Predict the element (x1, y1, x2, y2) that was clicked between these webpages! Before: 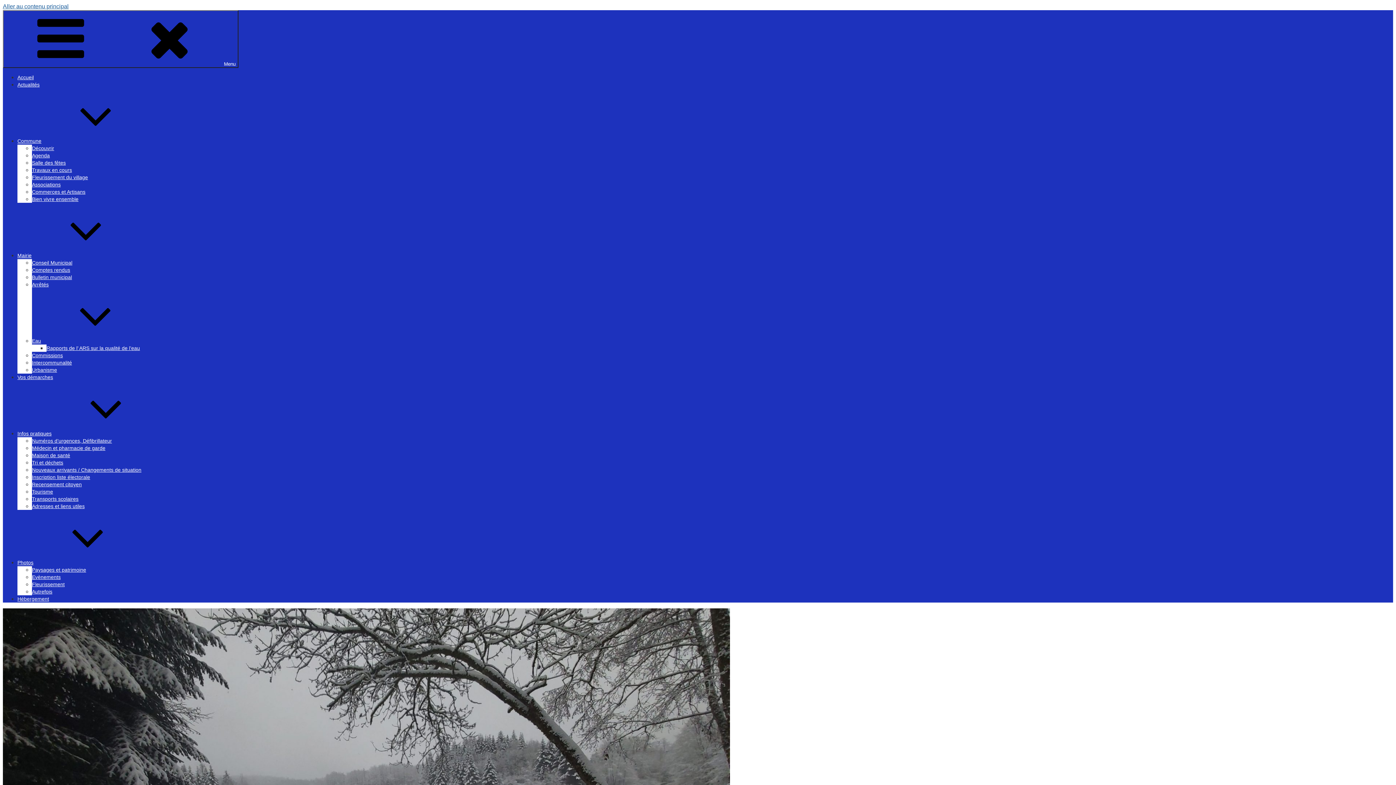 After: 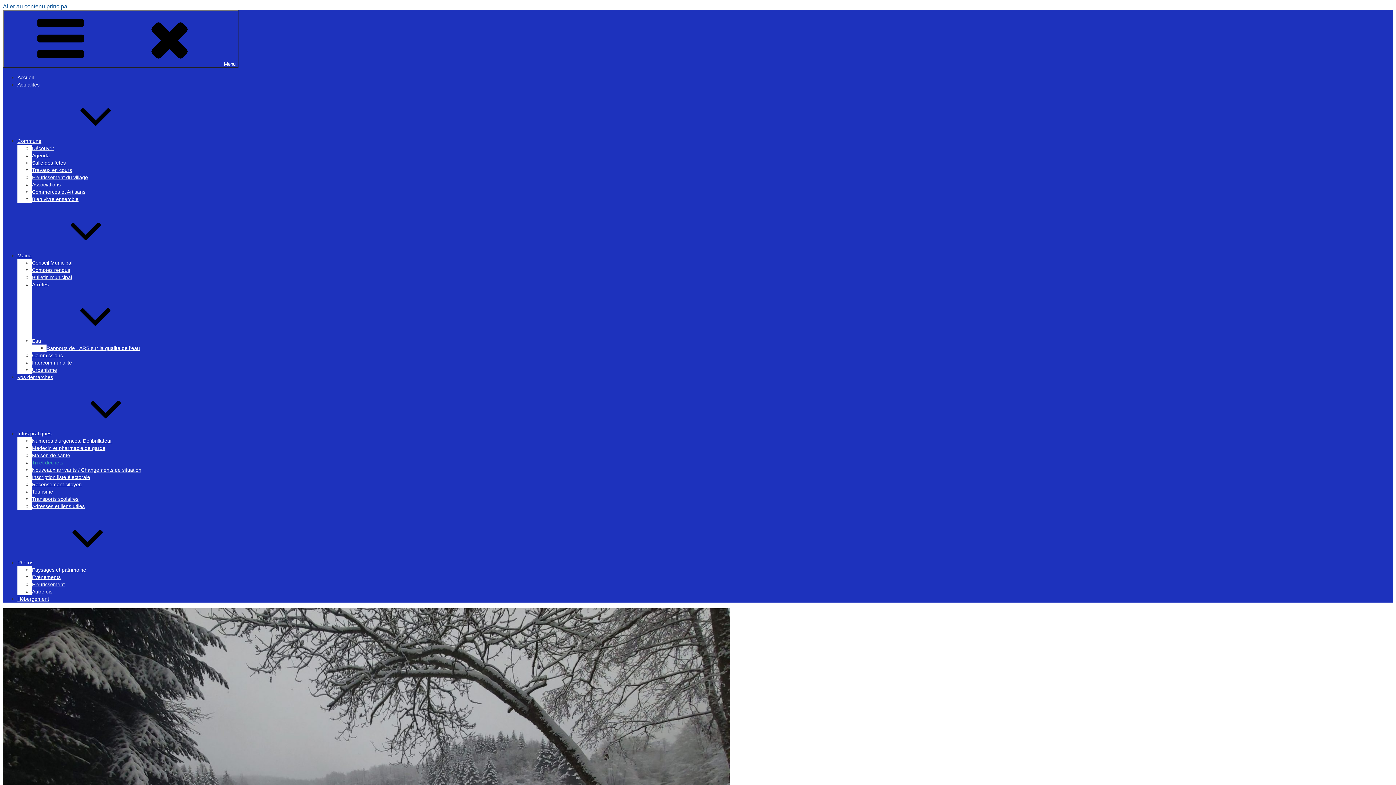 Action: bbox: (32, 460, 63, 465) label: Tri et déchets